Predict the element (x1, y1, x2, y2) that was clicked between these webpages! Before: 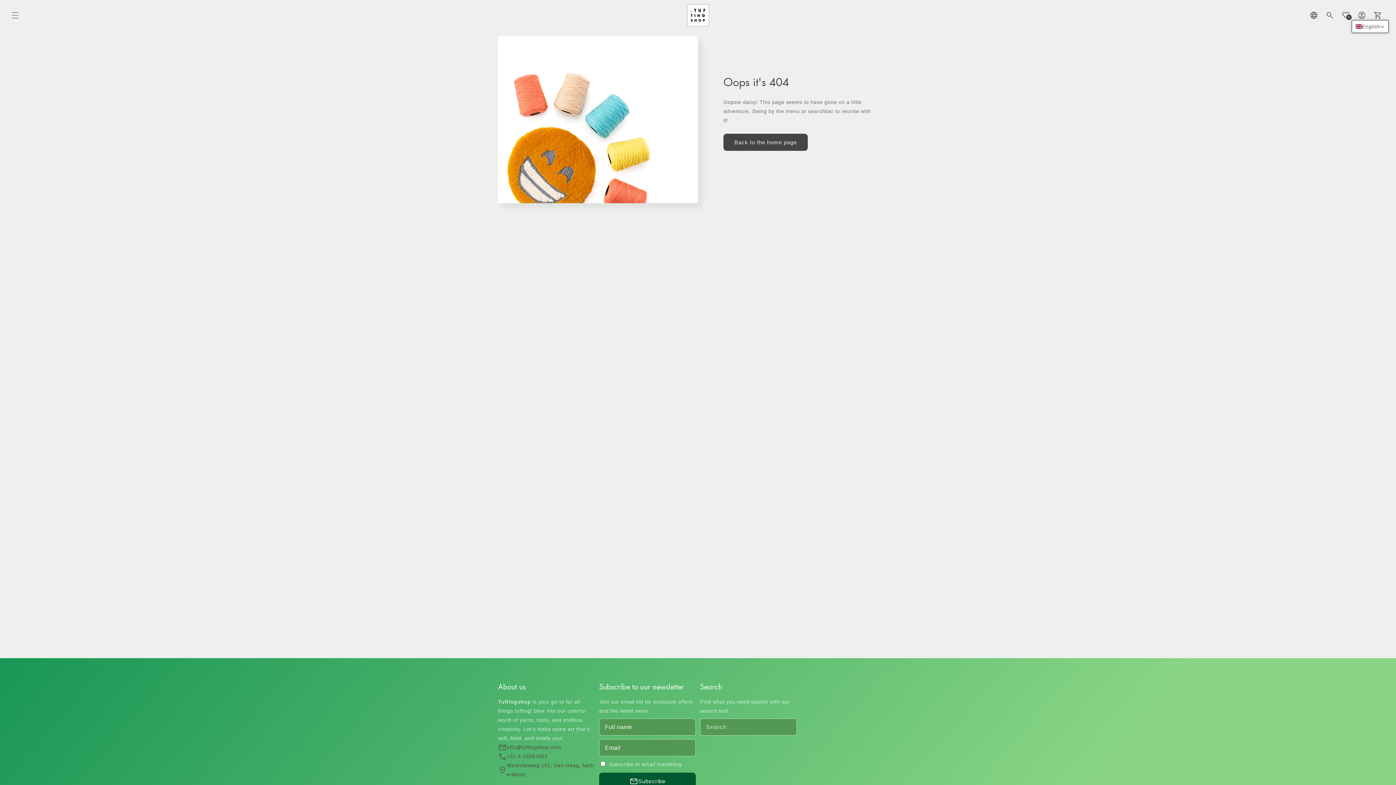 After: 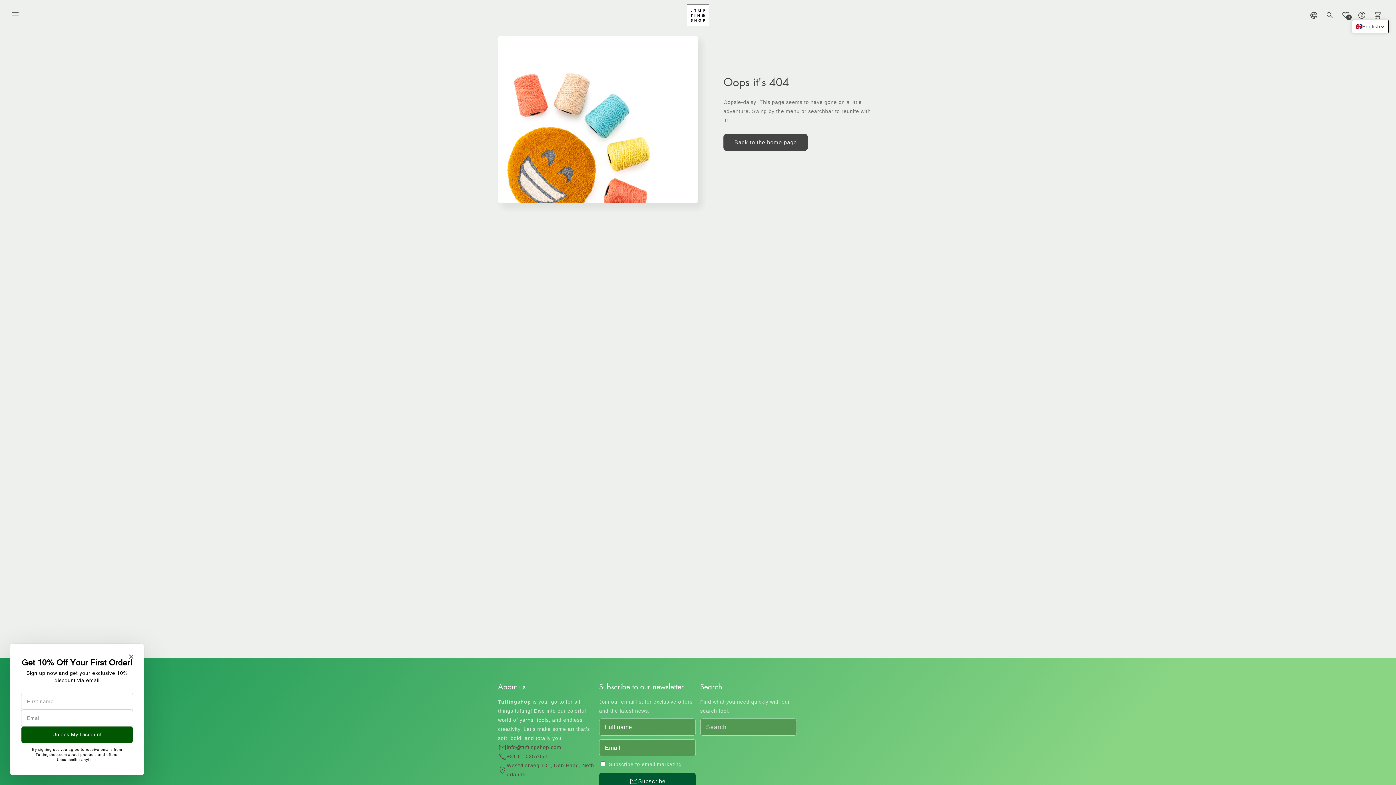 Action: label: +31 6 10257052 bbox: (498, 752, 594, 761)